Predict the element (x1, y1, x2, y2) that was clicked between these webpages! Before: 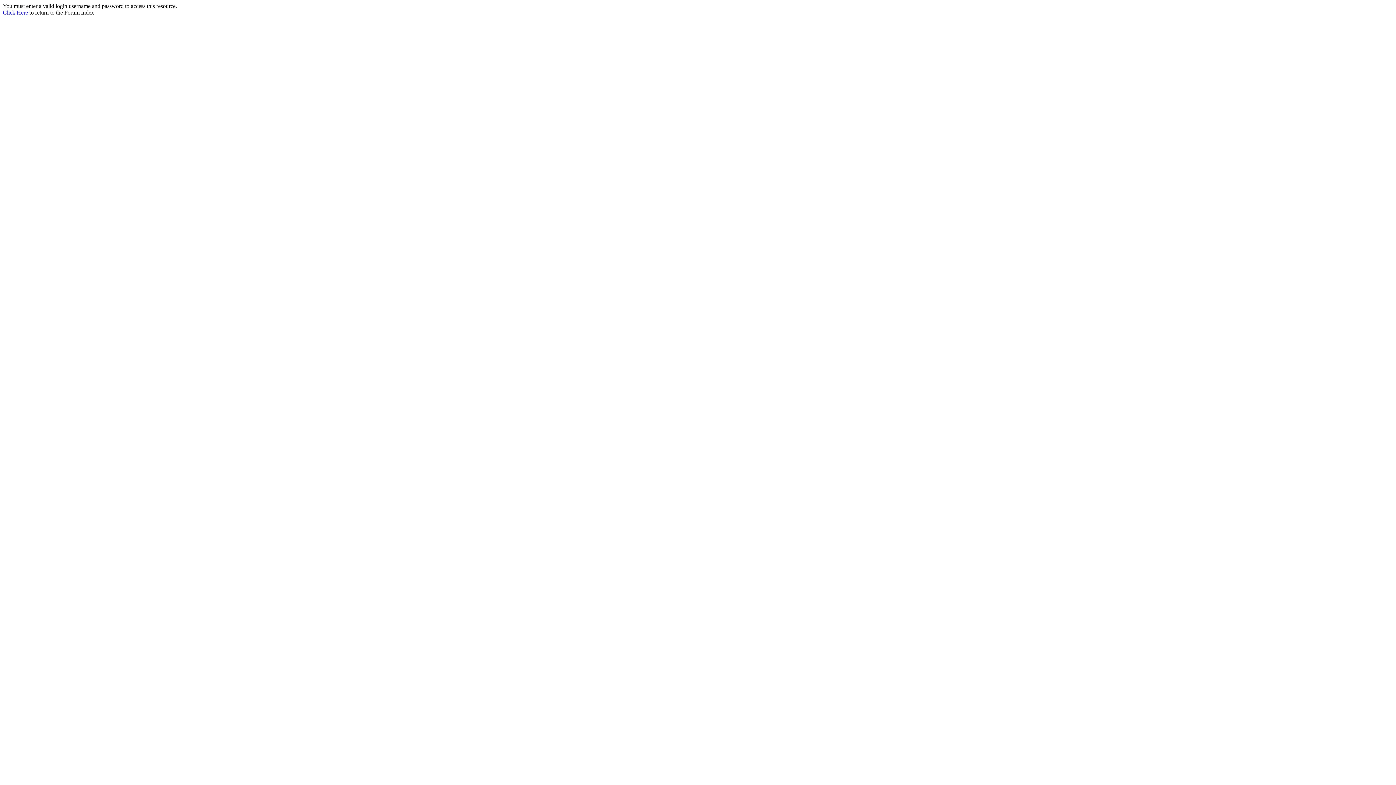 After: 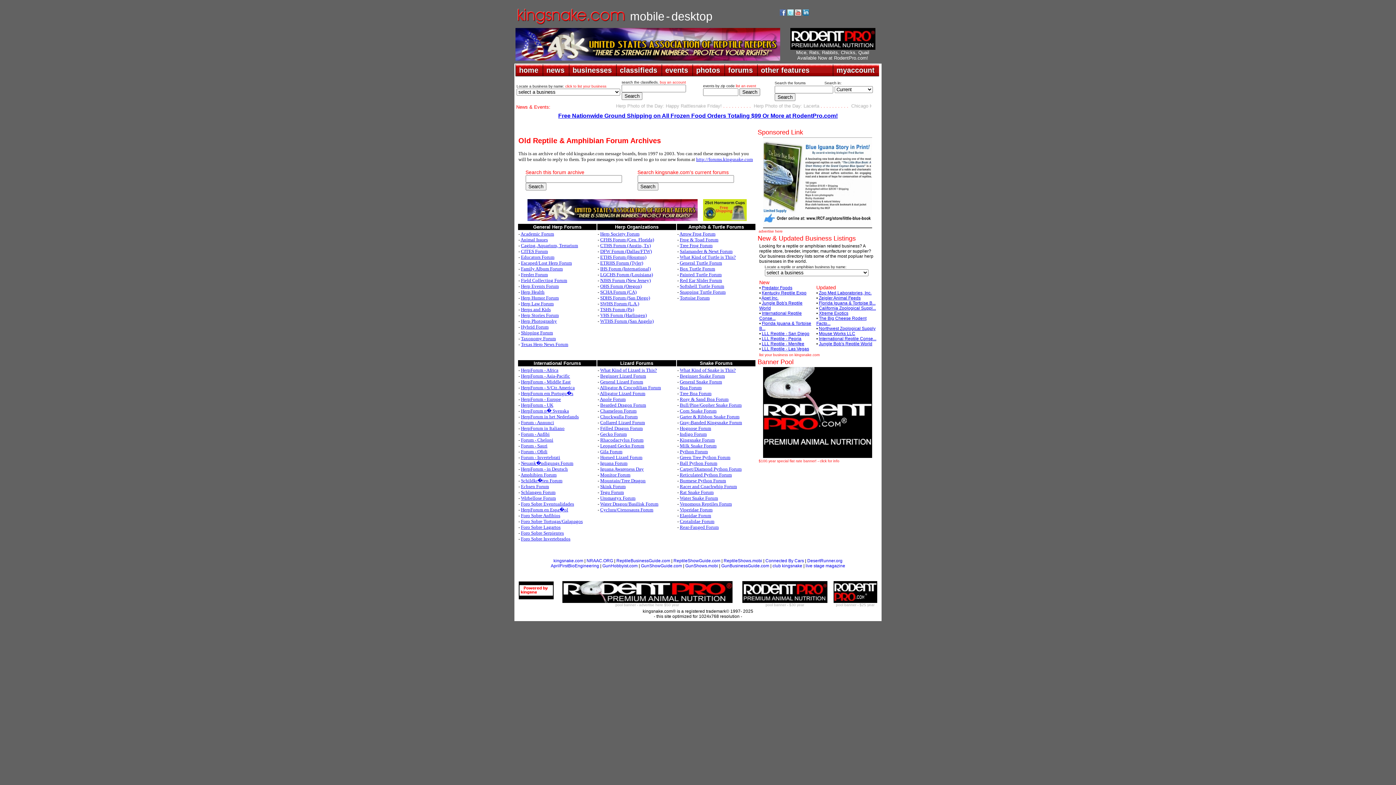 Action: bbox: (2, 9, 28, 15) label: Click Here